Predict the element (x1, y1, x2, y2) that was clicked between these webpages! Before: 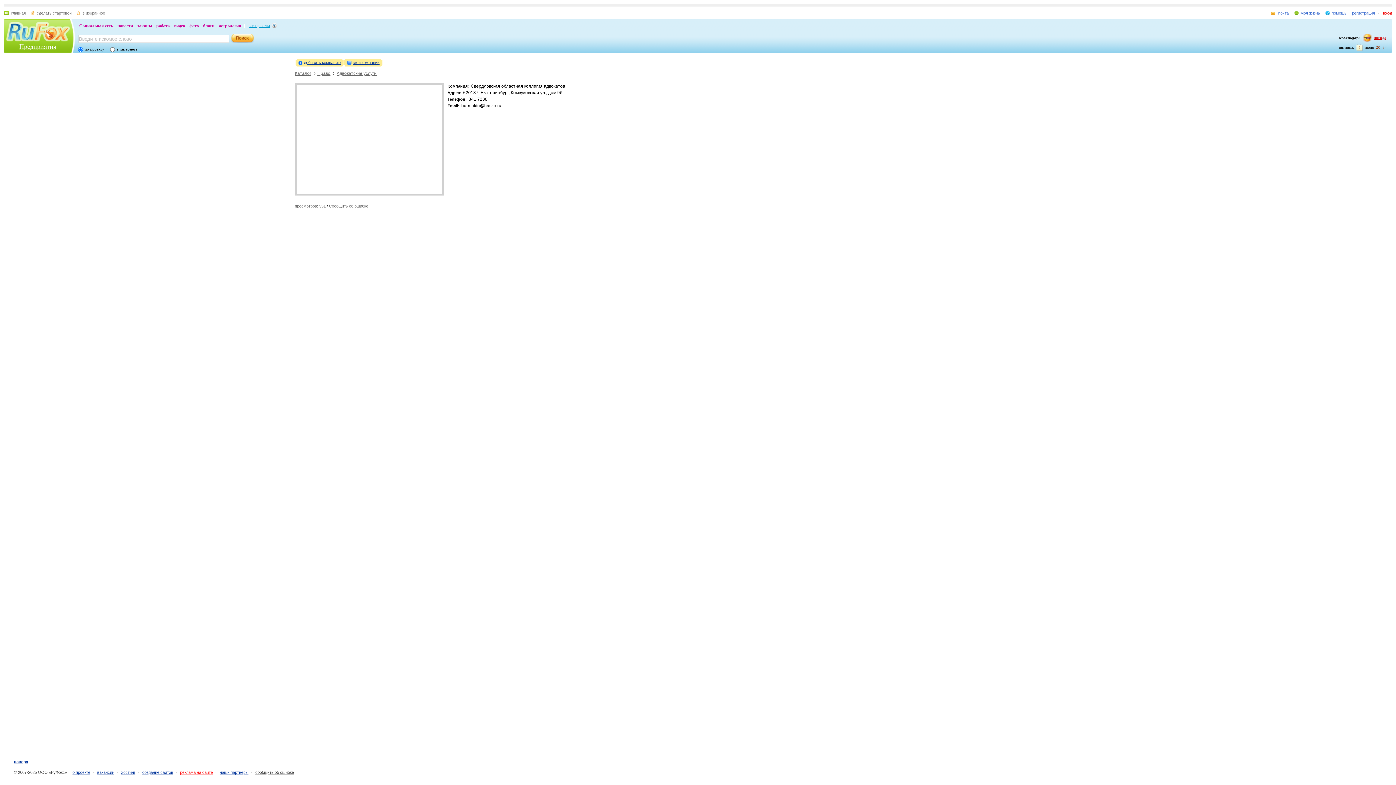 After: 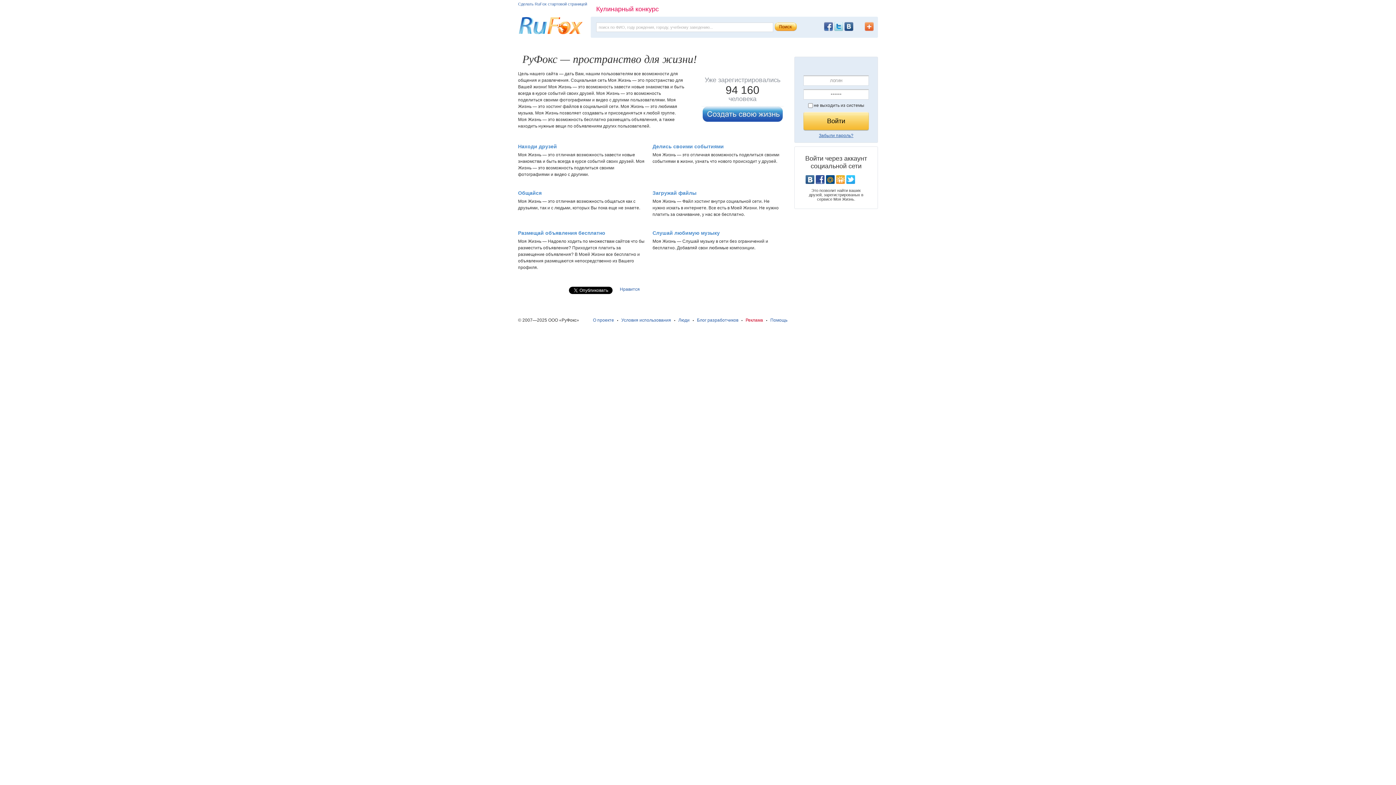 Action: label: Социальная сеть bbox: (77, 22, 114, 29)